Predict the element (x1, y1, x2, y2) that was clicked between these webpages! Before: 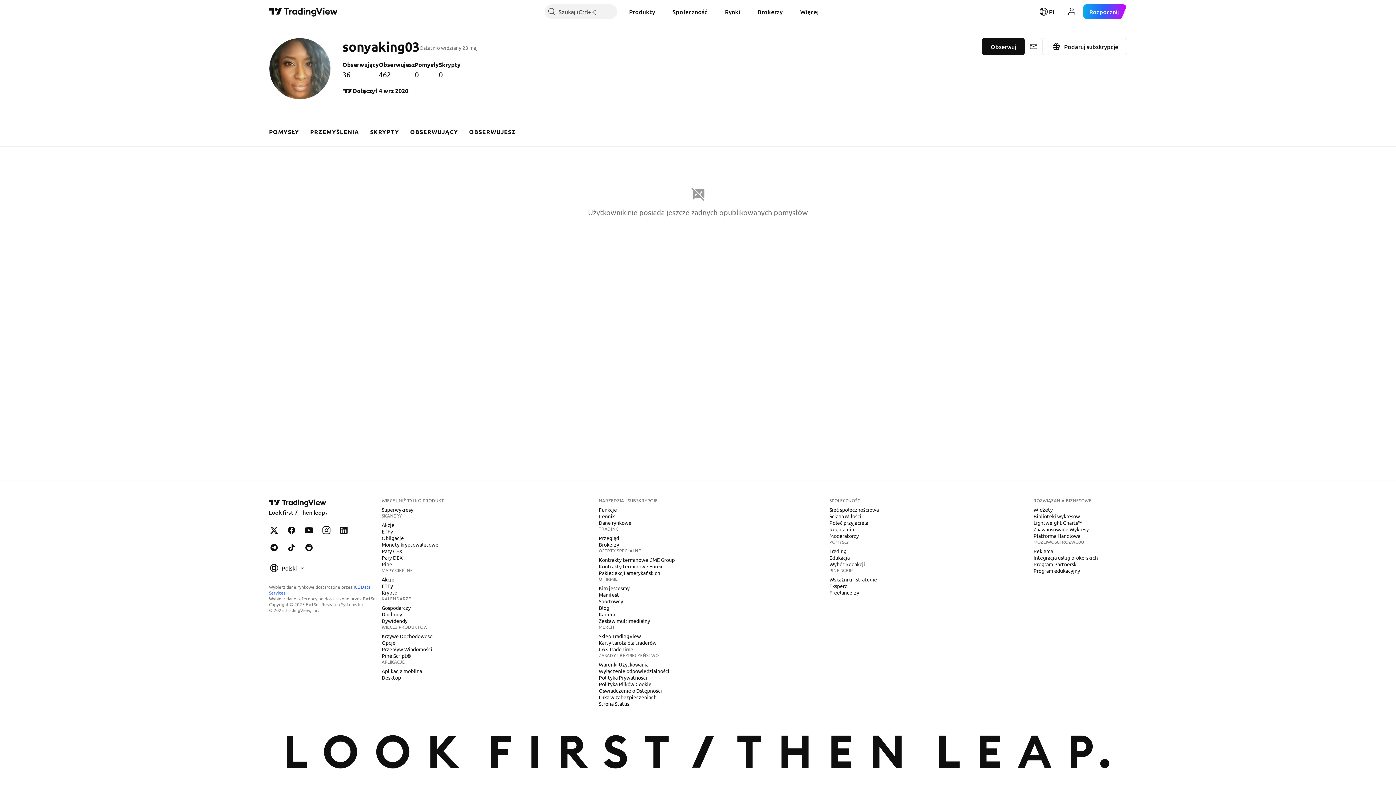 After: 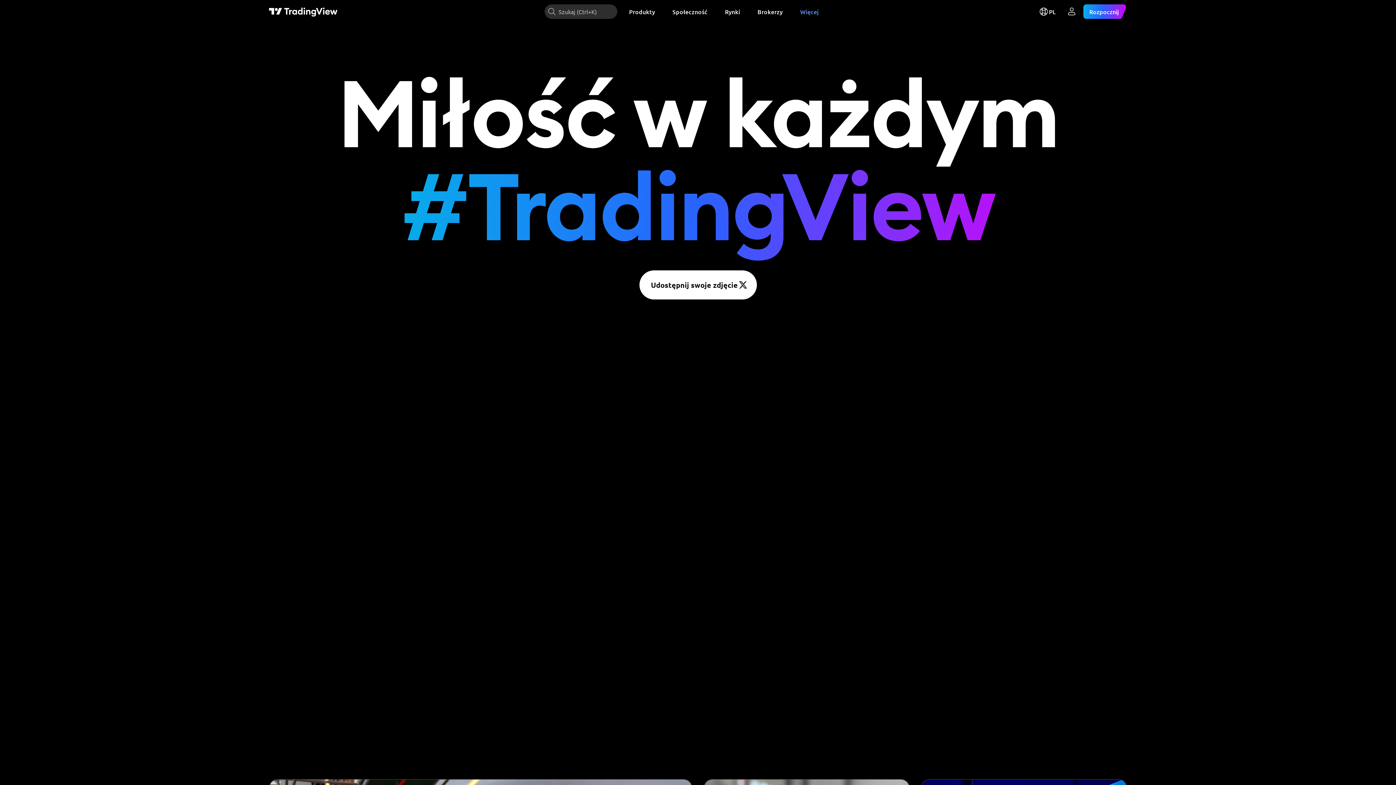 Action: label: Ściana Miłości bbox: (826, 512, 864, 520)